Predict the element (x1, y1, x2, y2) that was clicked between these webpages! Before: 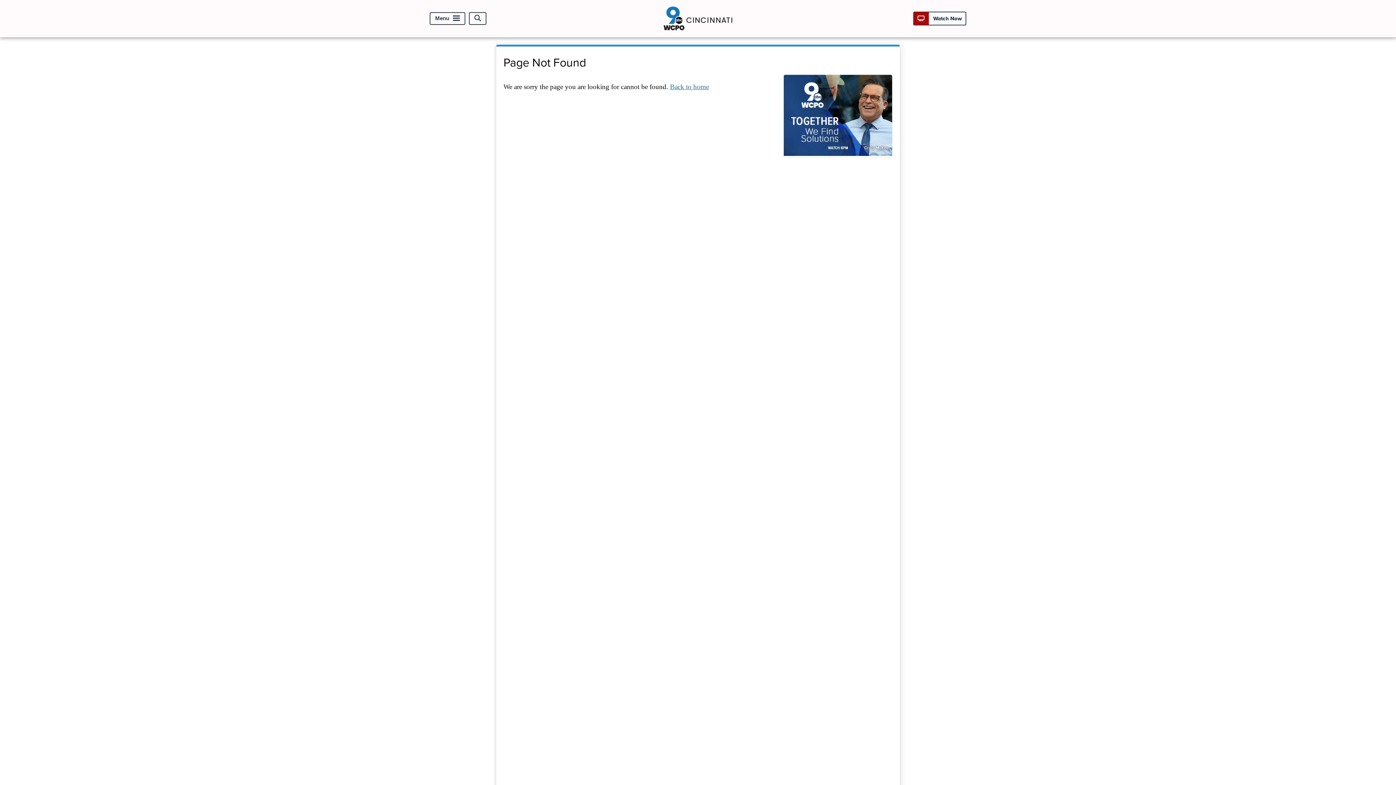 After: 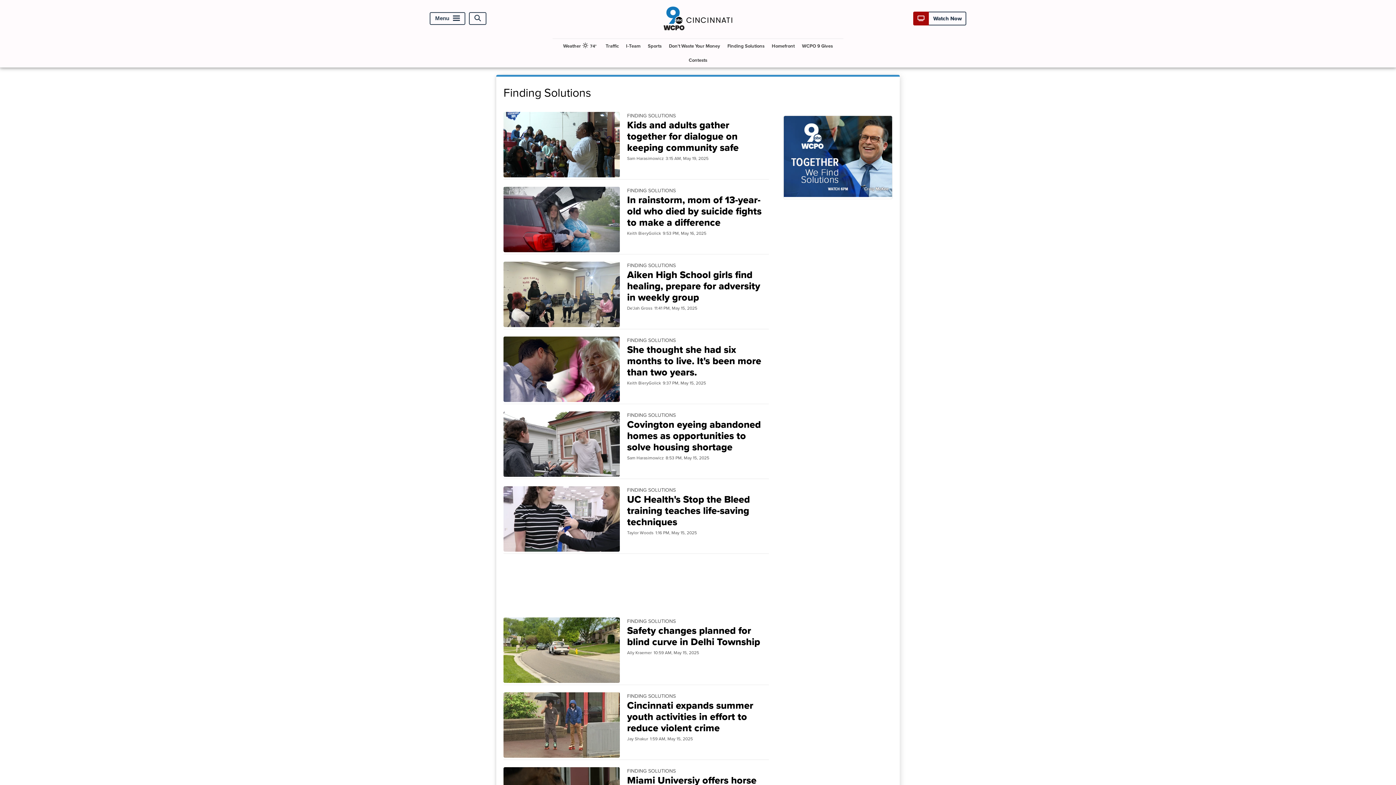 Action: bbox: (783, 74, 892, 158)